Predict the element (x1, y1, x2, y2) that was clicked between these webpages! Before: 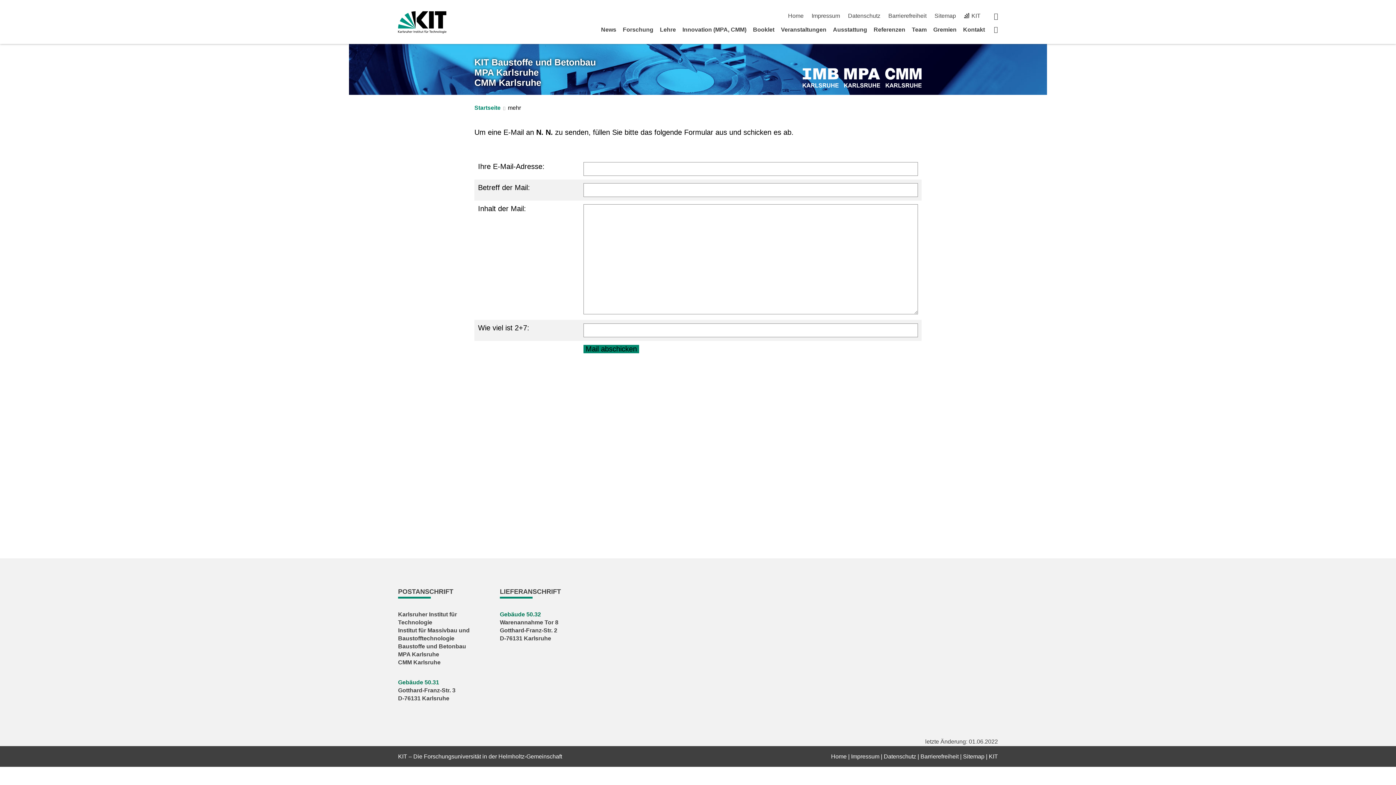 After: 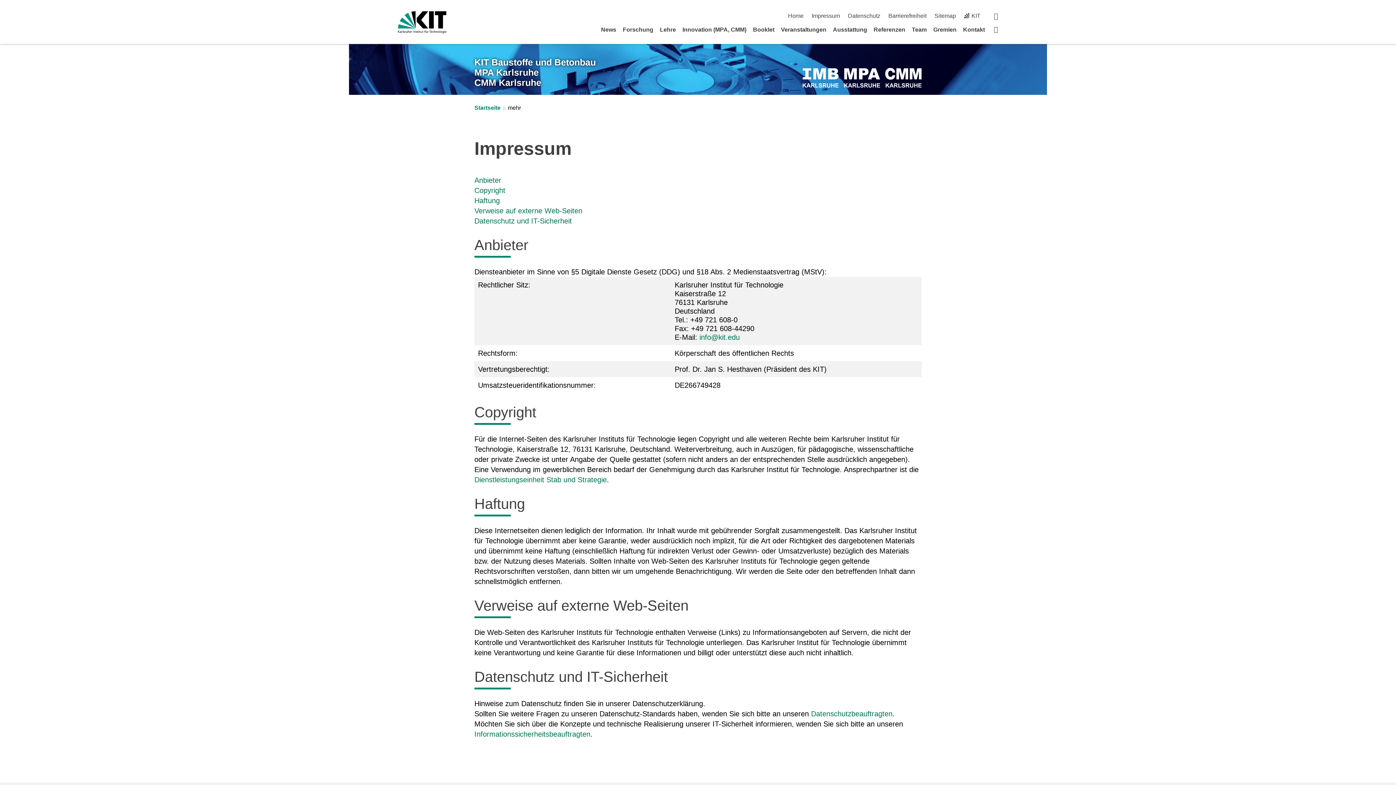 Action: bbox: (811, 12, 840, 18) label: Impressum